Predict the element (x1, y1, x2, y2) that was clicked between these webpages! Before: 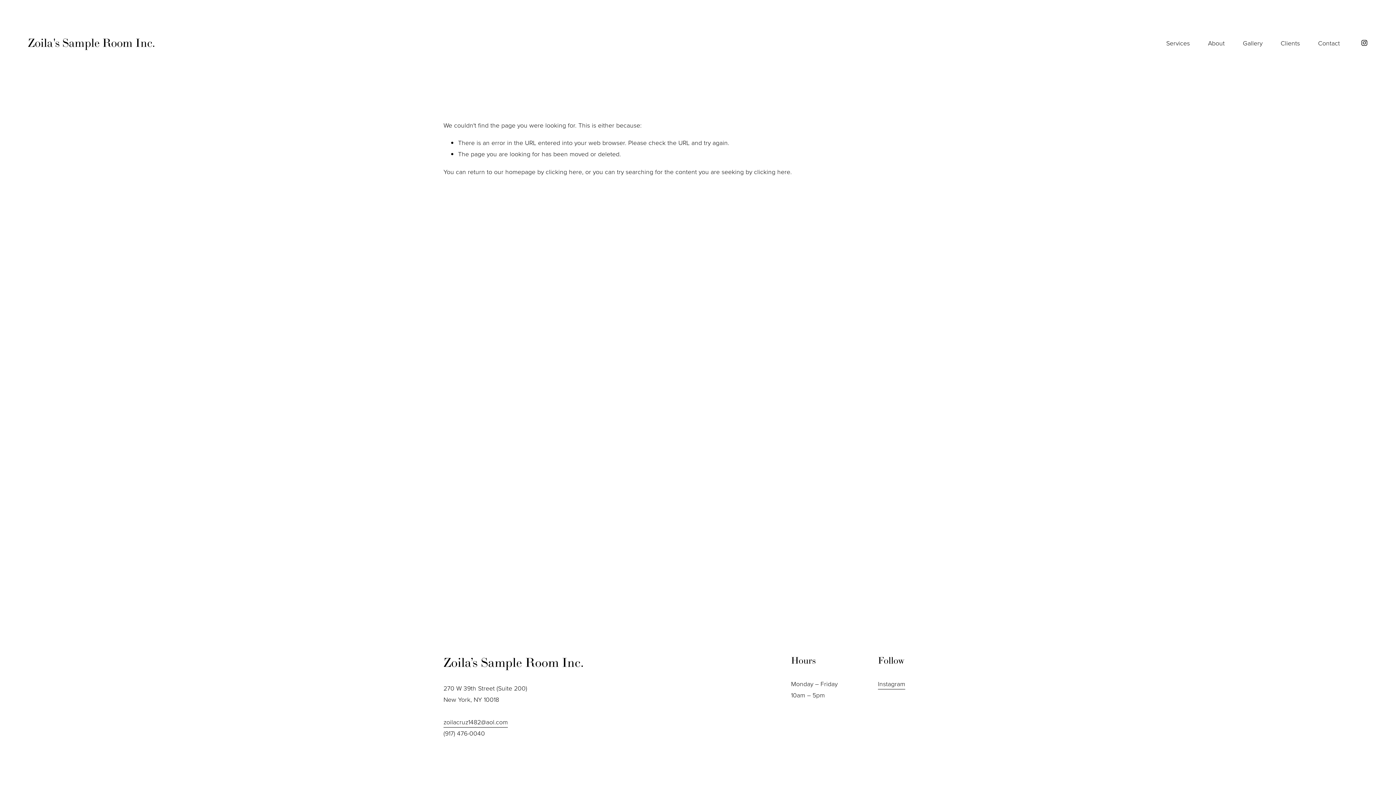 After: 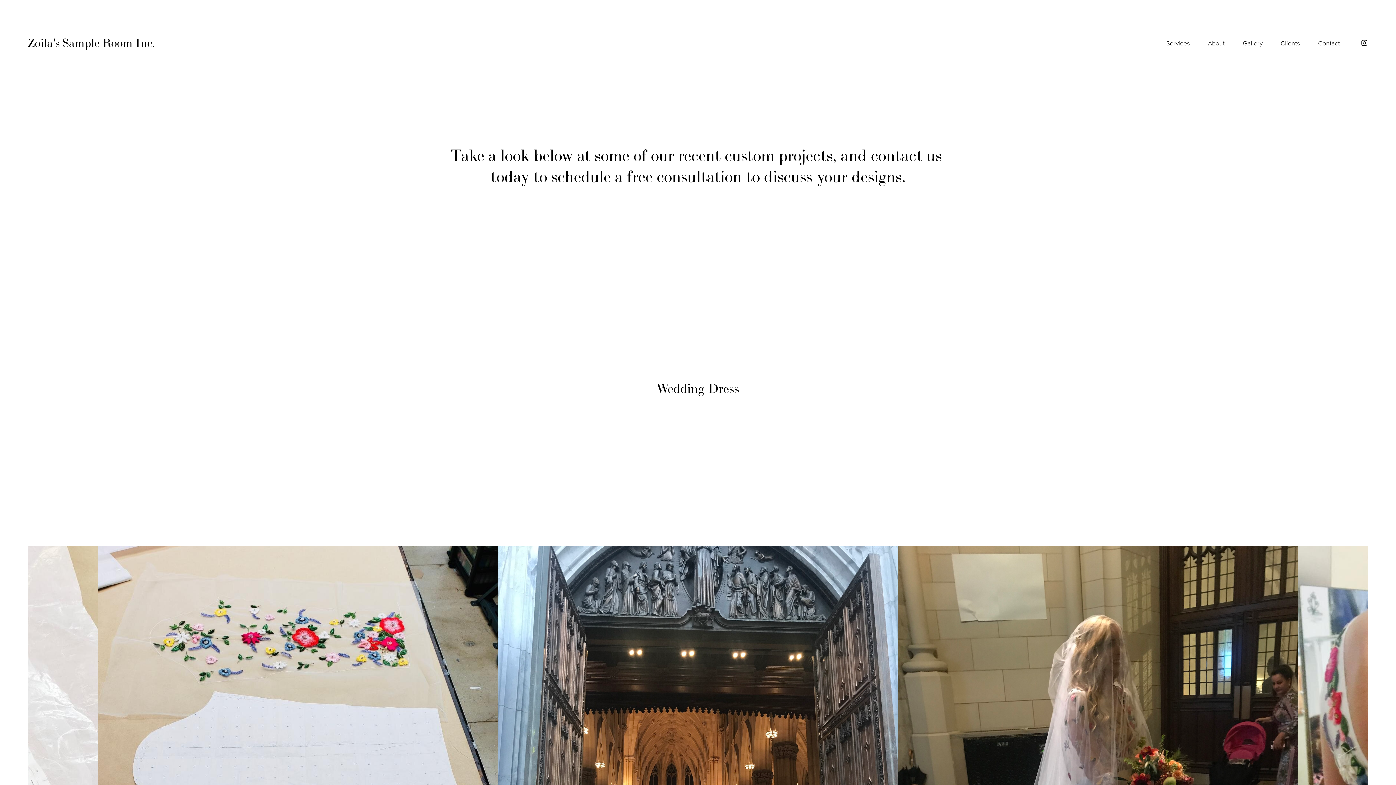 Action: label: Gallery bbox: (1243, 36, 1262, 49)